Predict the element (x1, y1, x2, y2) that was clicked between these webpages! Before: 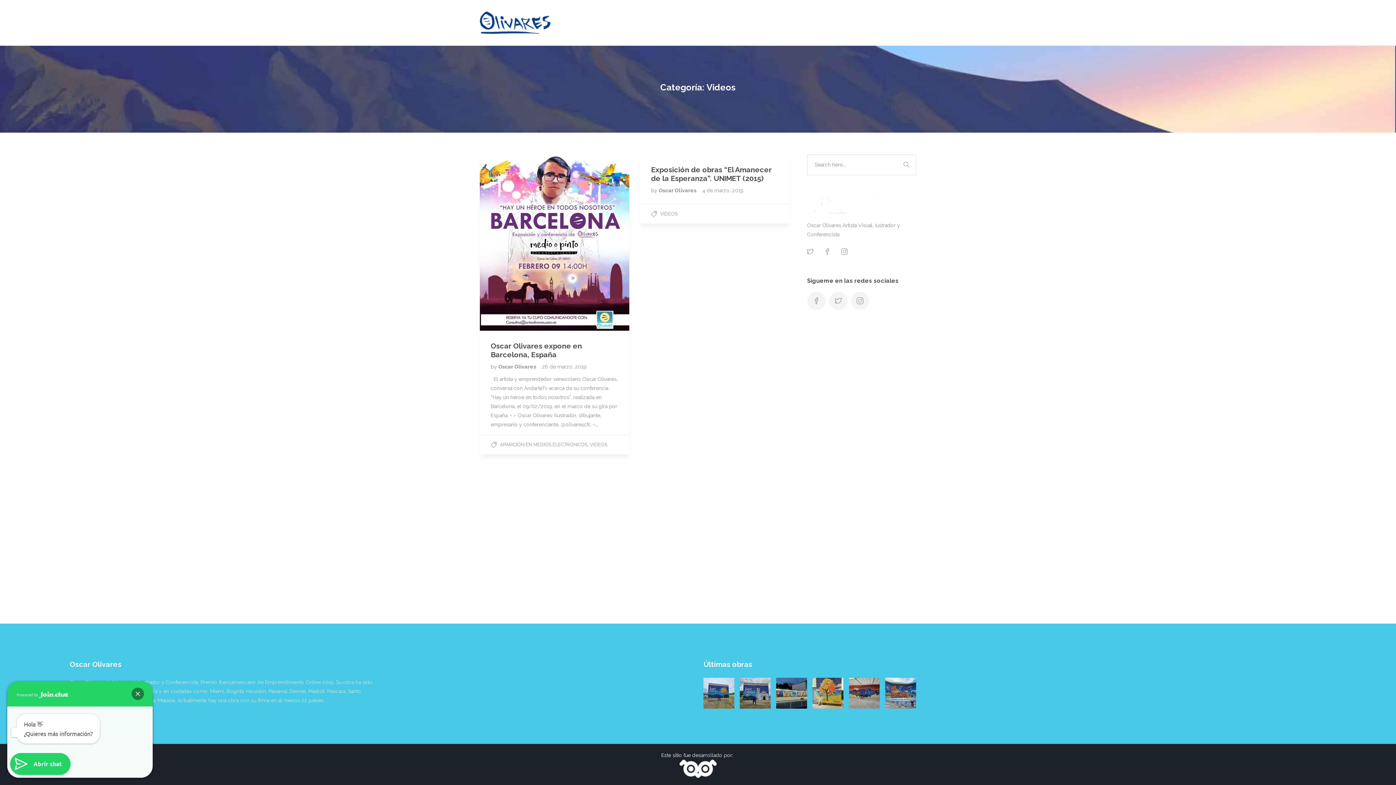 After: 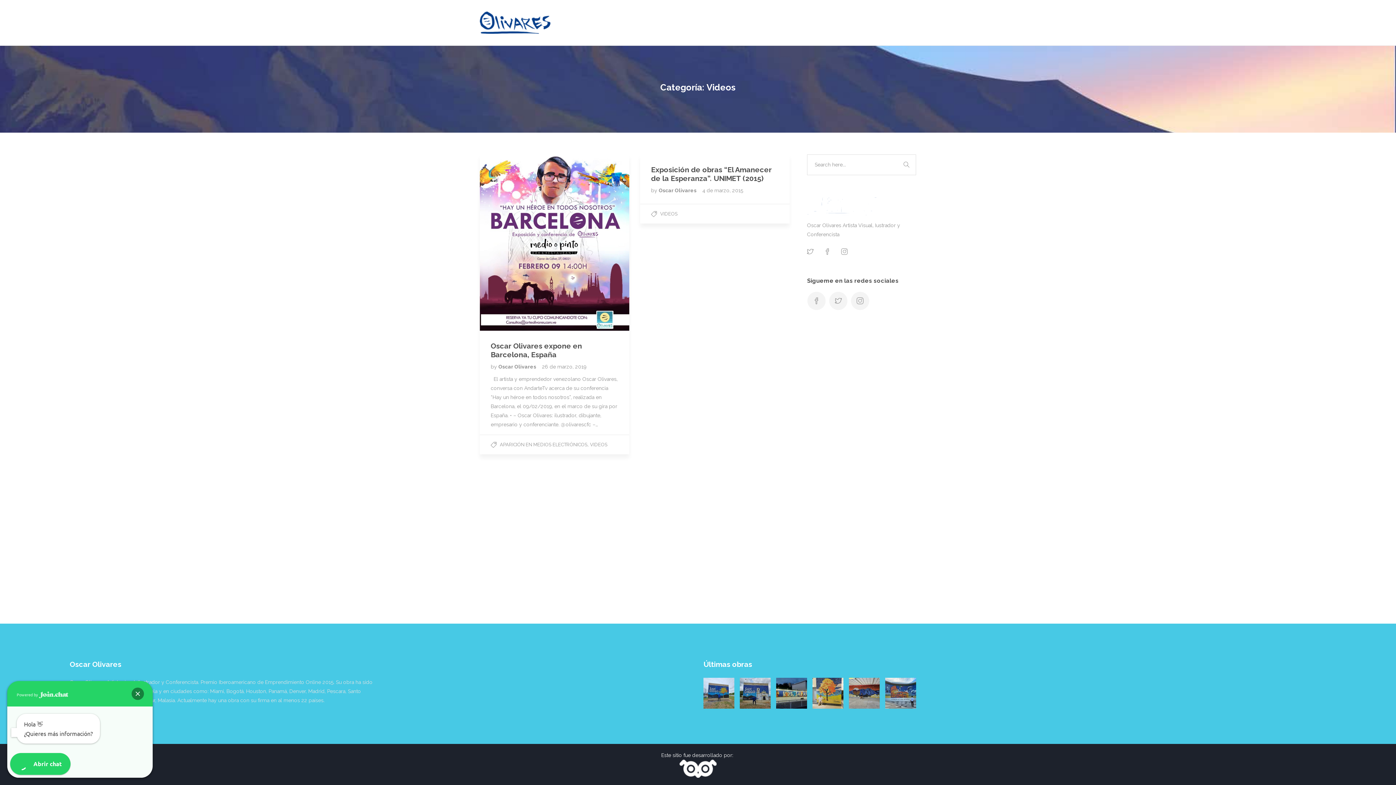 Action: bbox: (661, 760, 734, 778)